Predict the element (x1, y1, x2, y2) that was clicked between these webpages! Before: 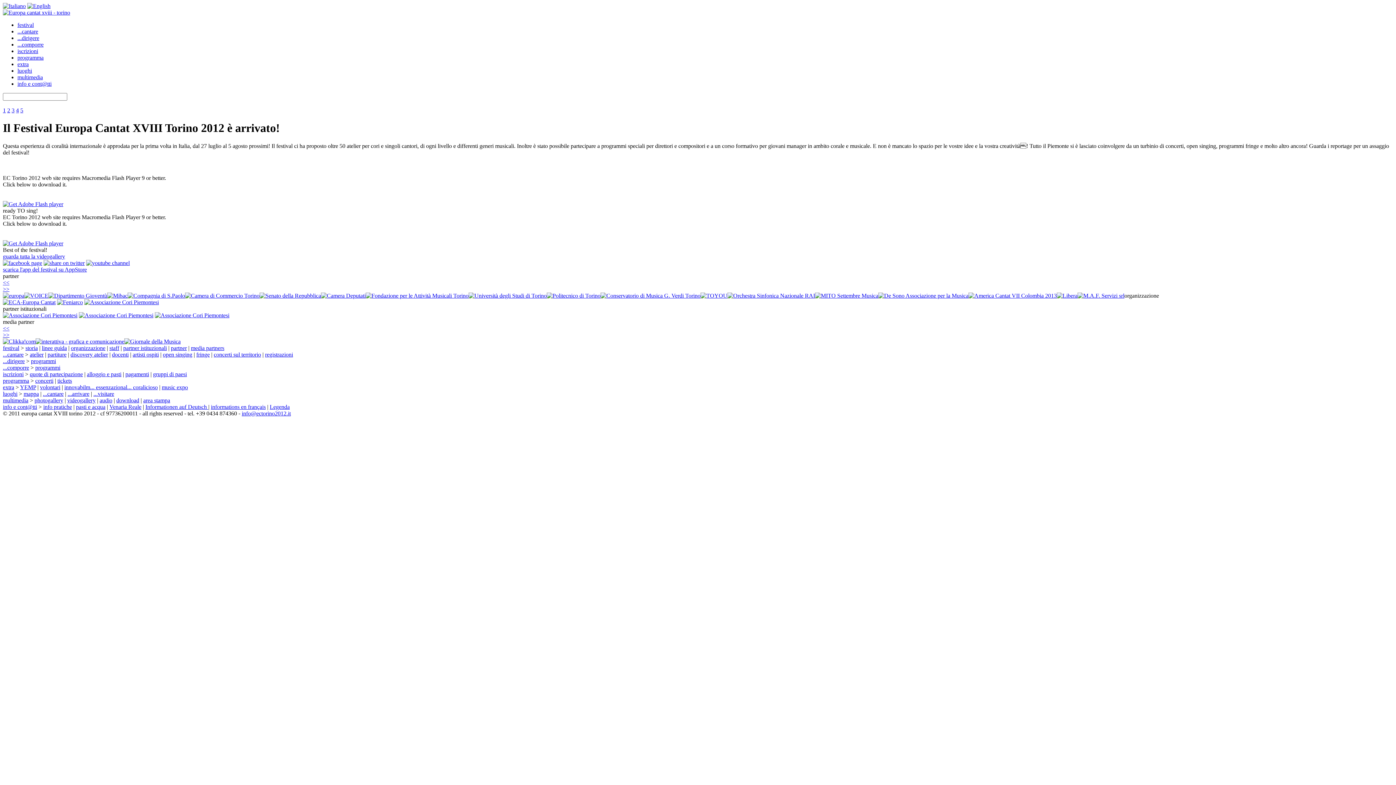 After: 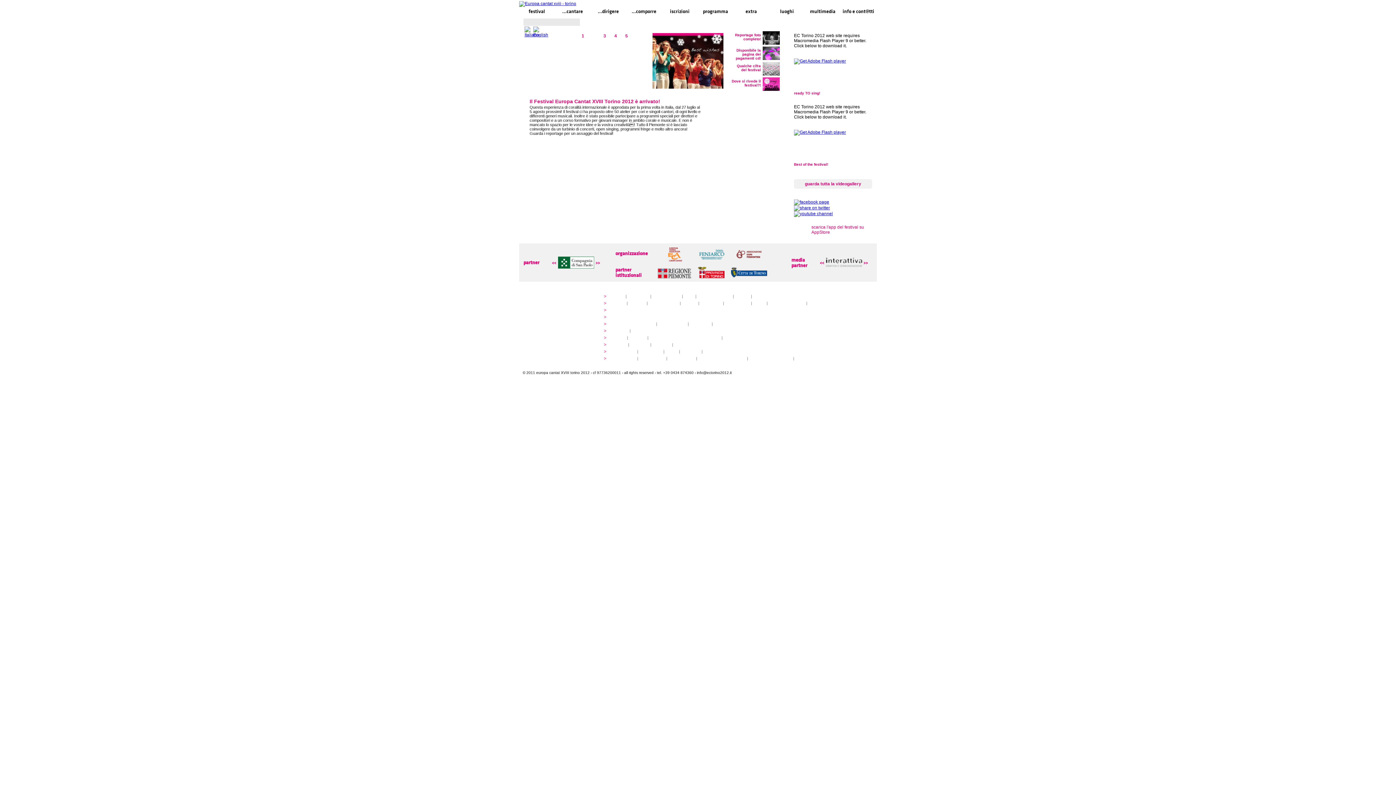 Action: bbox: (2, 286, 9, 292) label: >>